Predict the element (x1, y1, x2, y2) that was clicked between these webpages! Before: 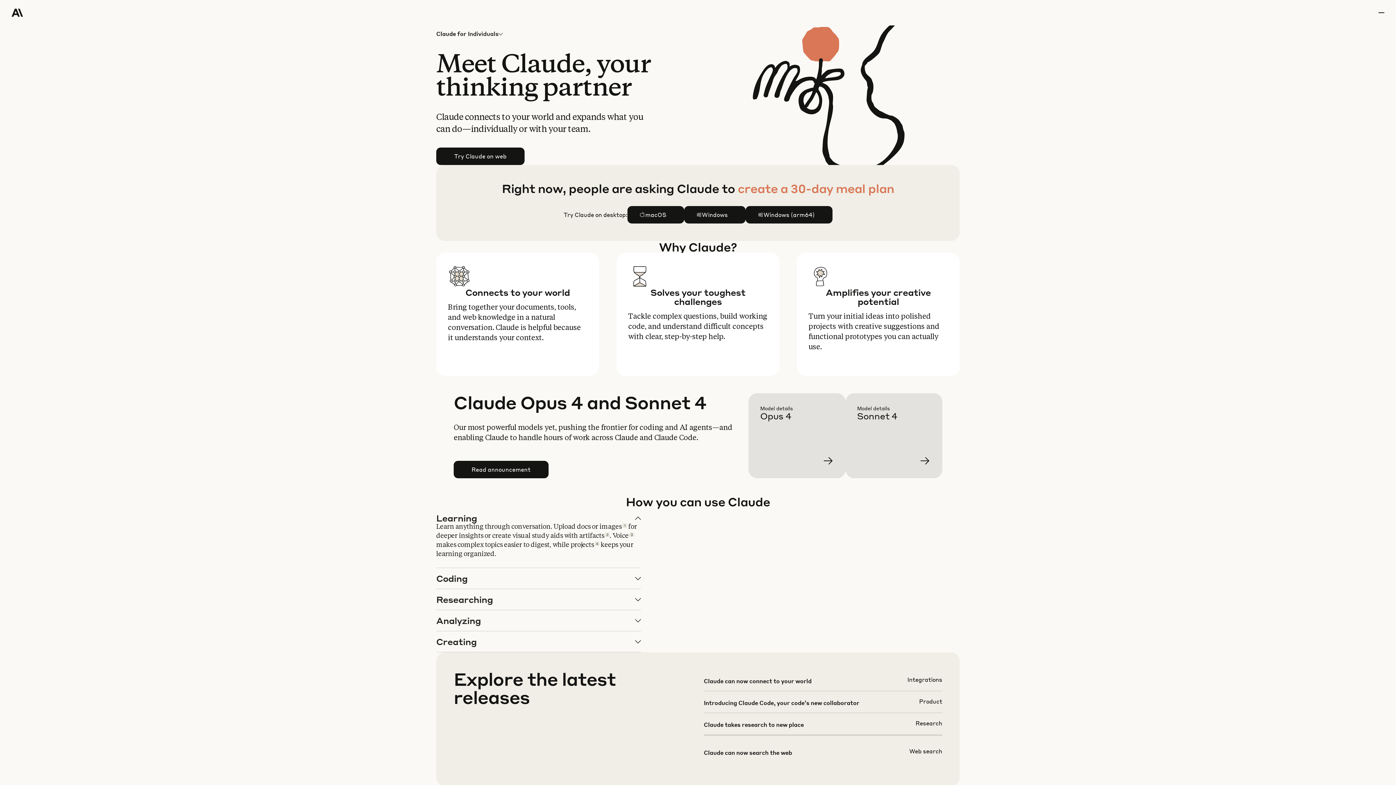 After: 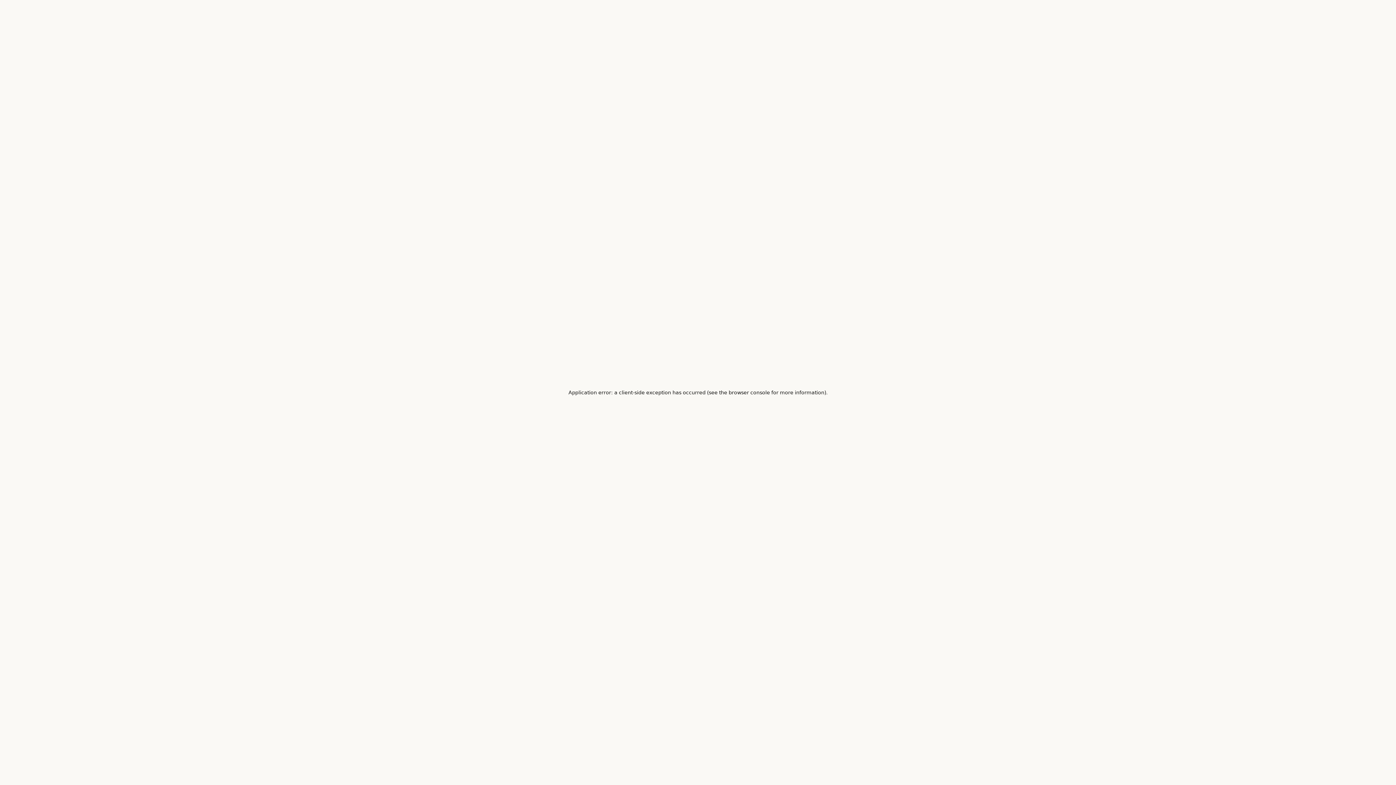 Action: label: Learn more bbox: (857, 405, 954, 490)